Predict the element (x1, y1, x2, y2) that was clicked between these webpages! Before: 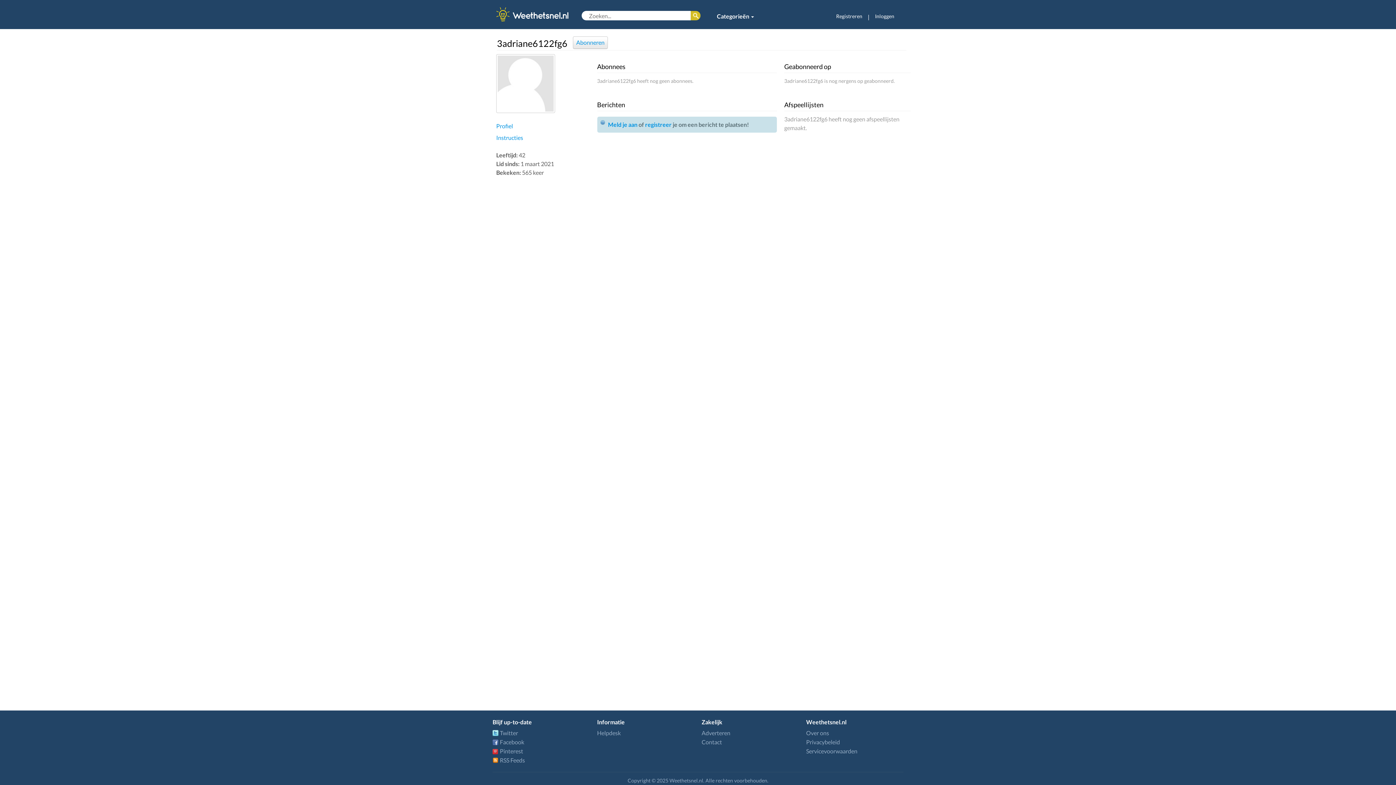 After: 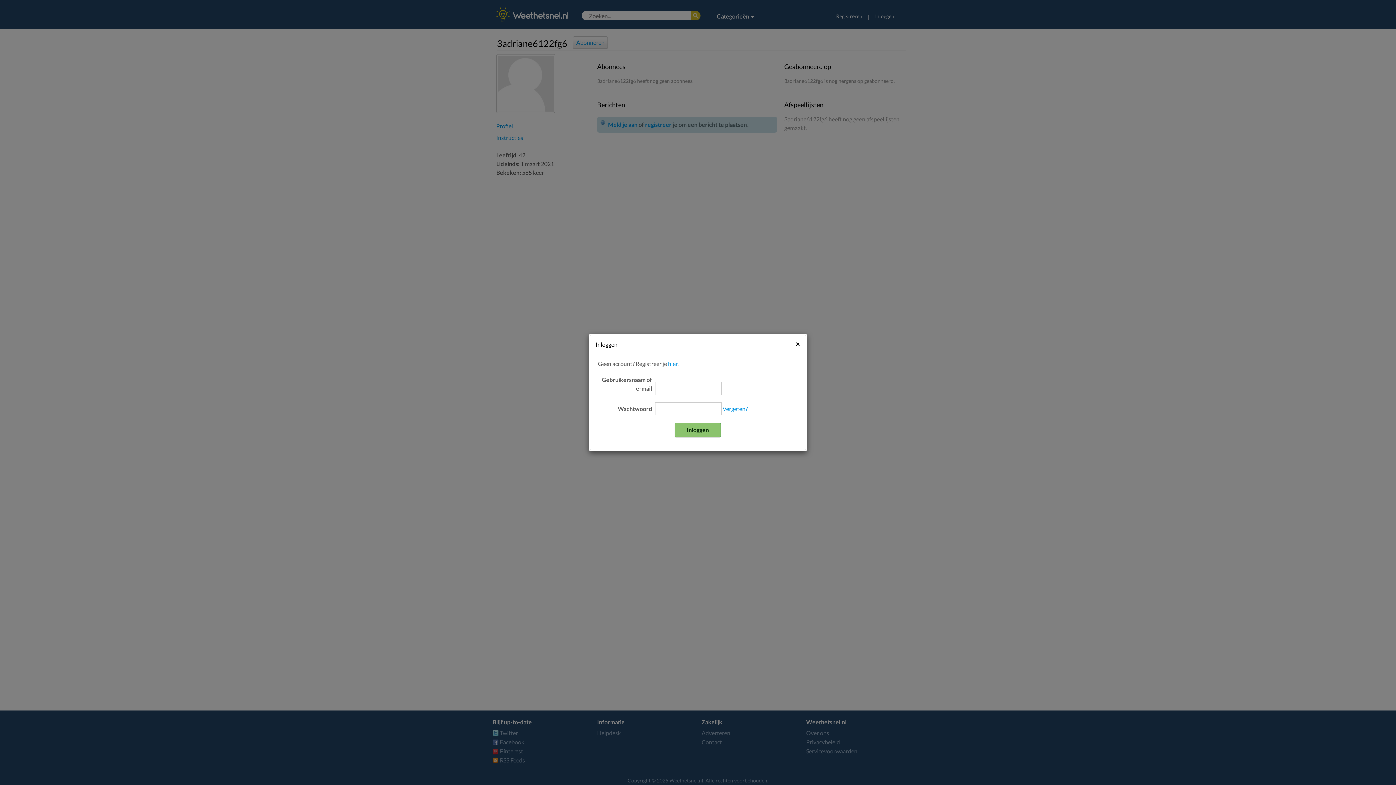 Action: bbox: (573, 36, 608, 48) label: Abonneren